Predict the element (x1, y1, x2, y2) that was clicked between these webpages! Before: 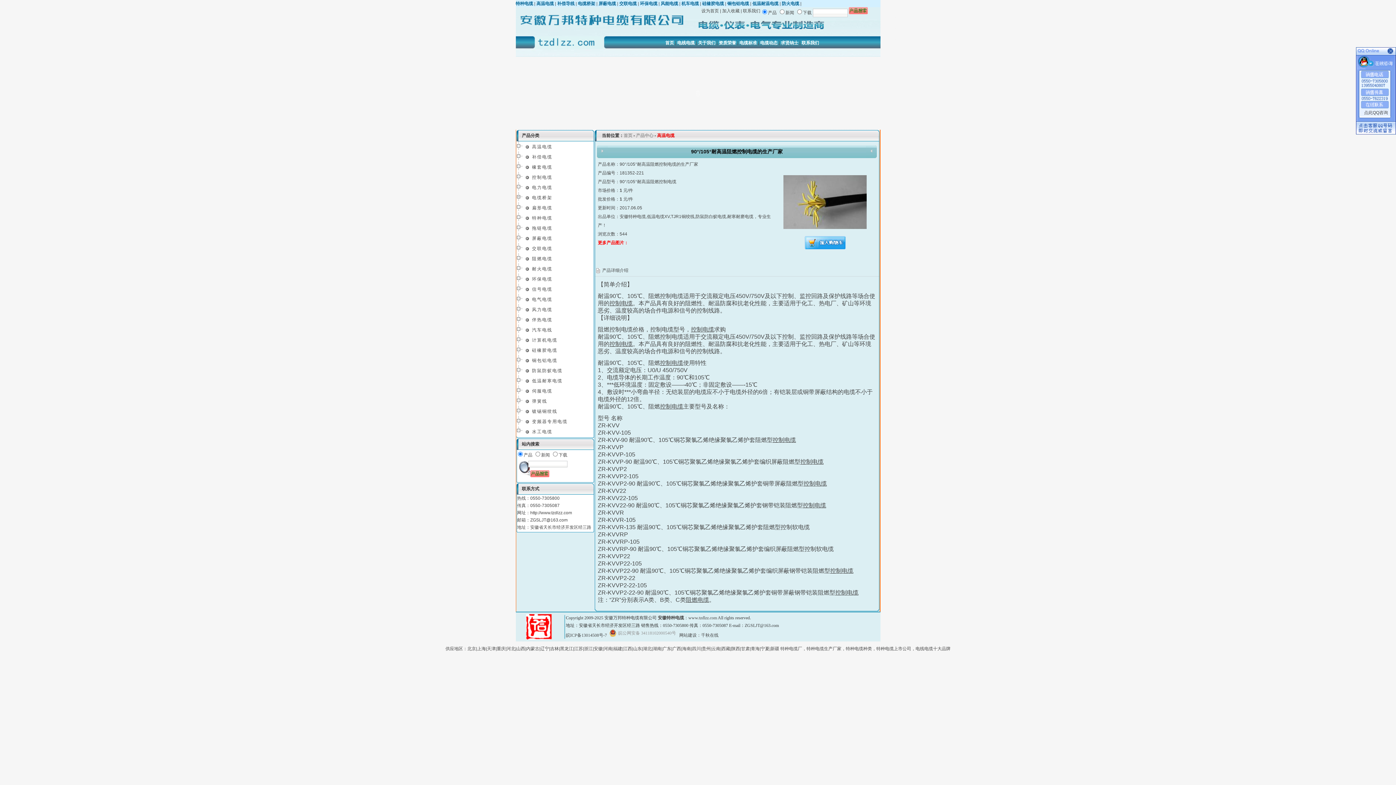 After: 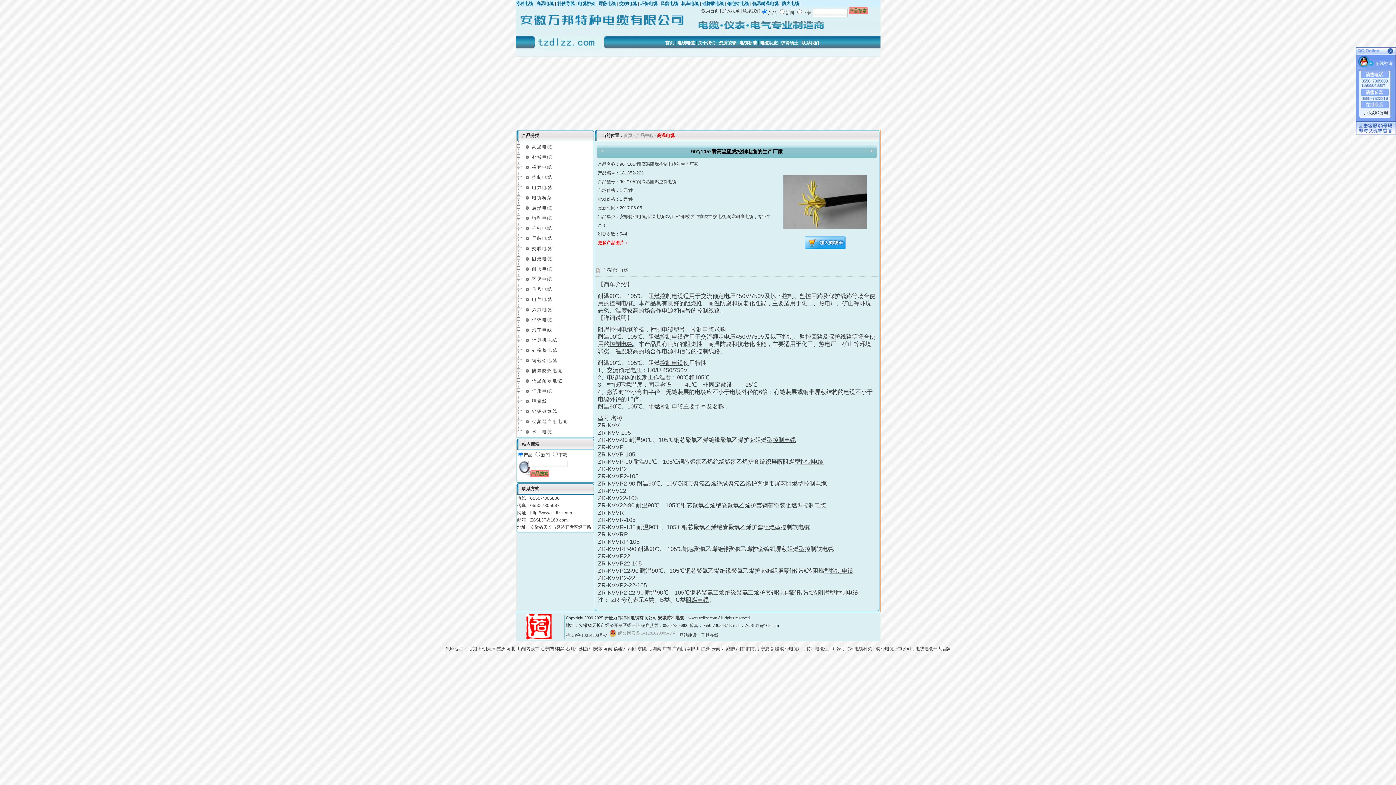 Action: bbox: (660, 1, 678, 6) label: 风能电缆